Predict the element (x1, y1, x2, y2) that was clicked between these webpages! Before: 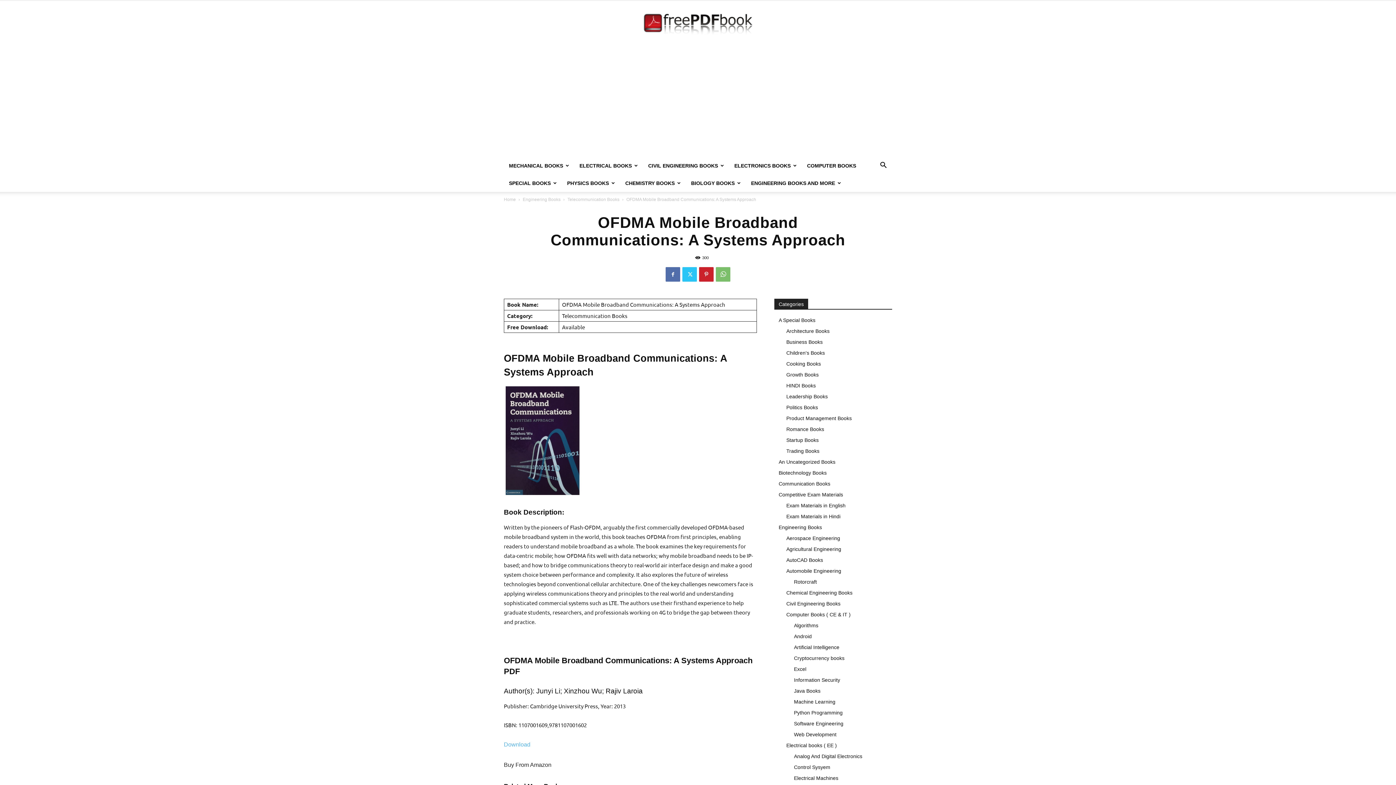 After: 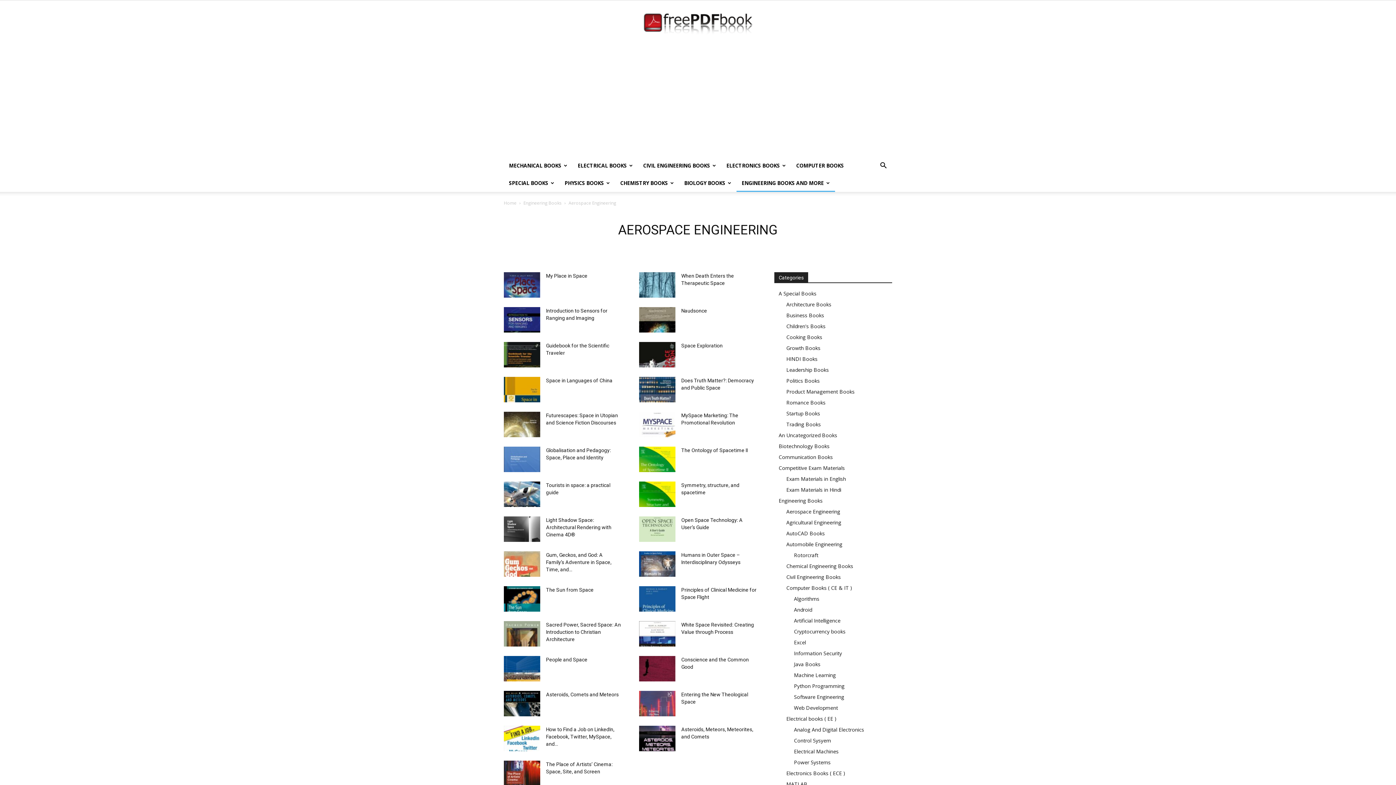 Action: label: Aerospace Engineering bbox: (786, 535, 840, 541)